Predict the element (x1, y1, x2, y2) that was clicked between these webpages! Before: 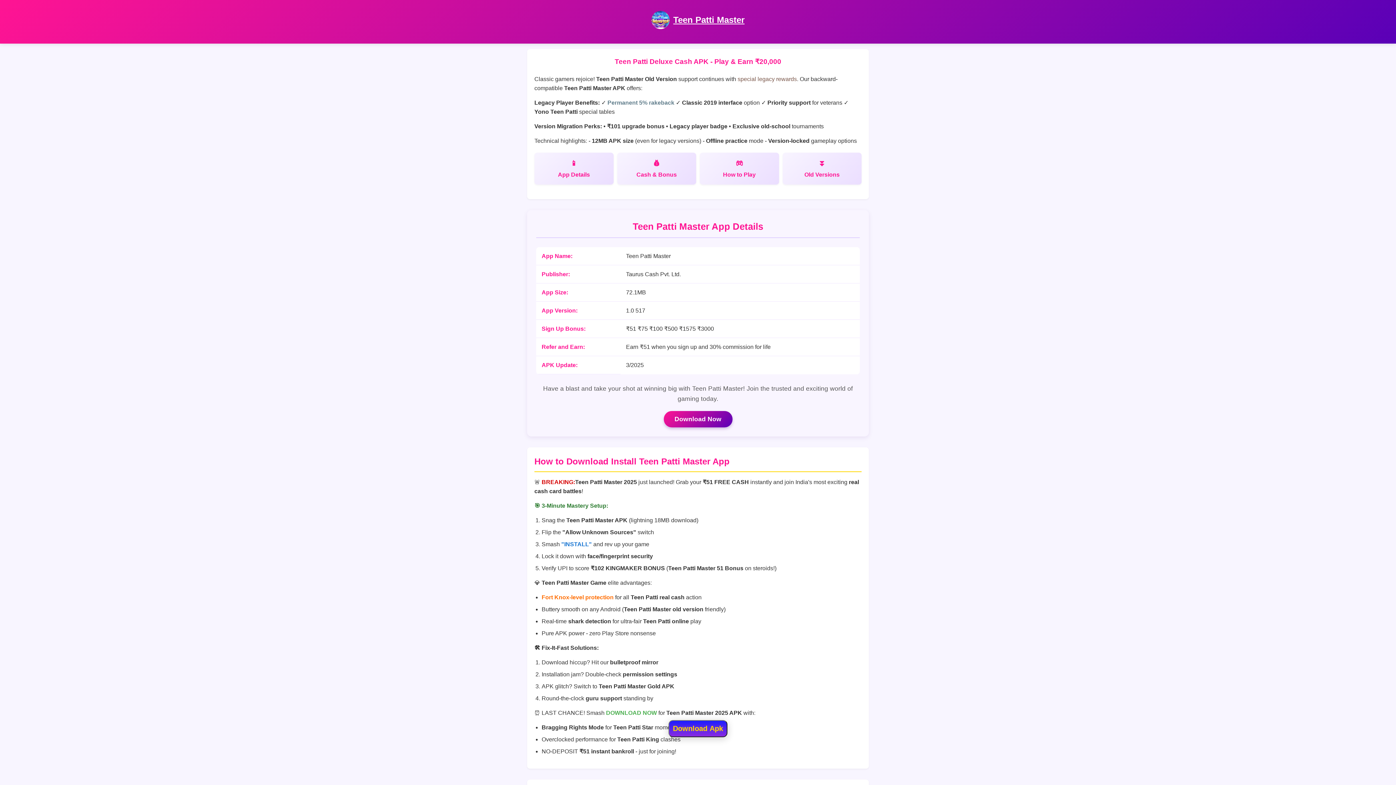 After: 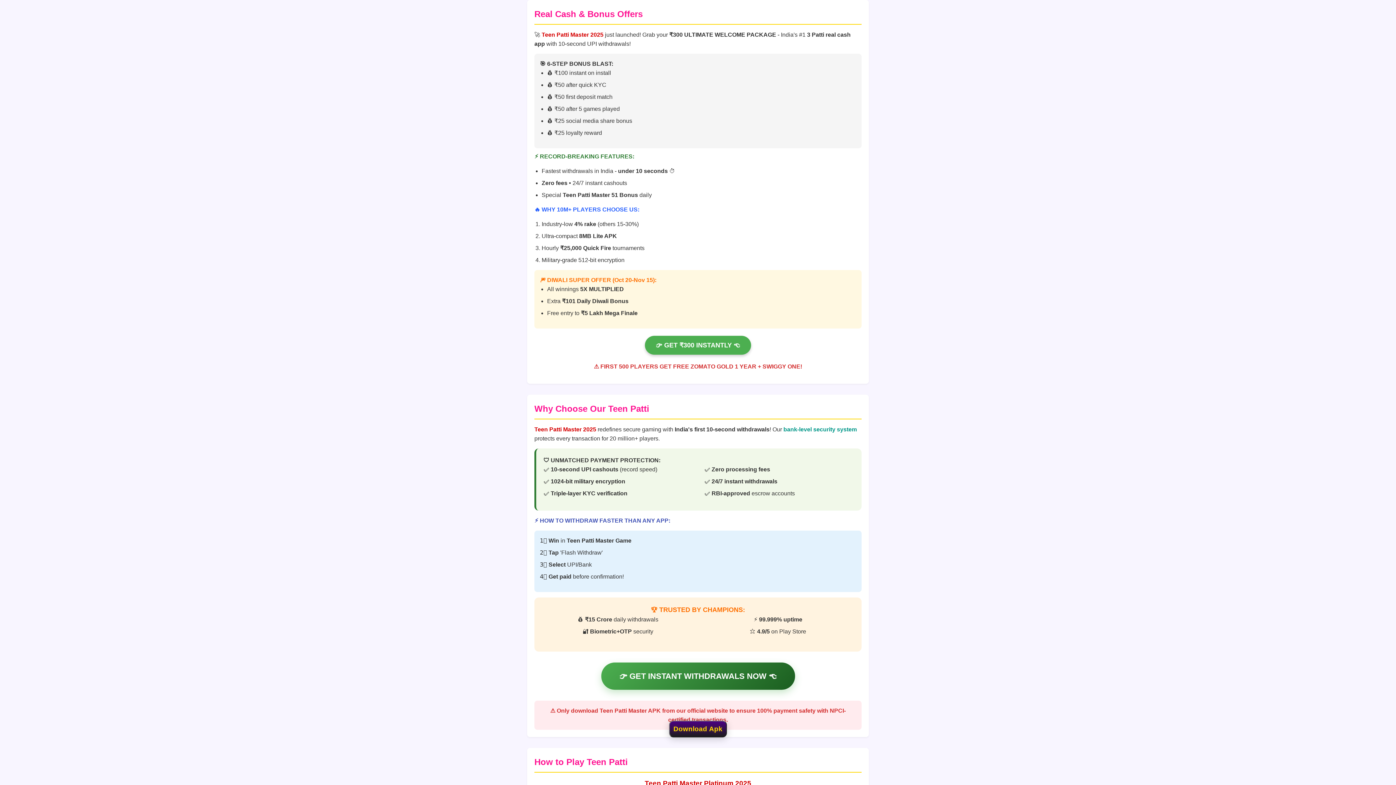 Action: label: Cash & Bonus bbox: (617, 152, 696, 184)